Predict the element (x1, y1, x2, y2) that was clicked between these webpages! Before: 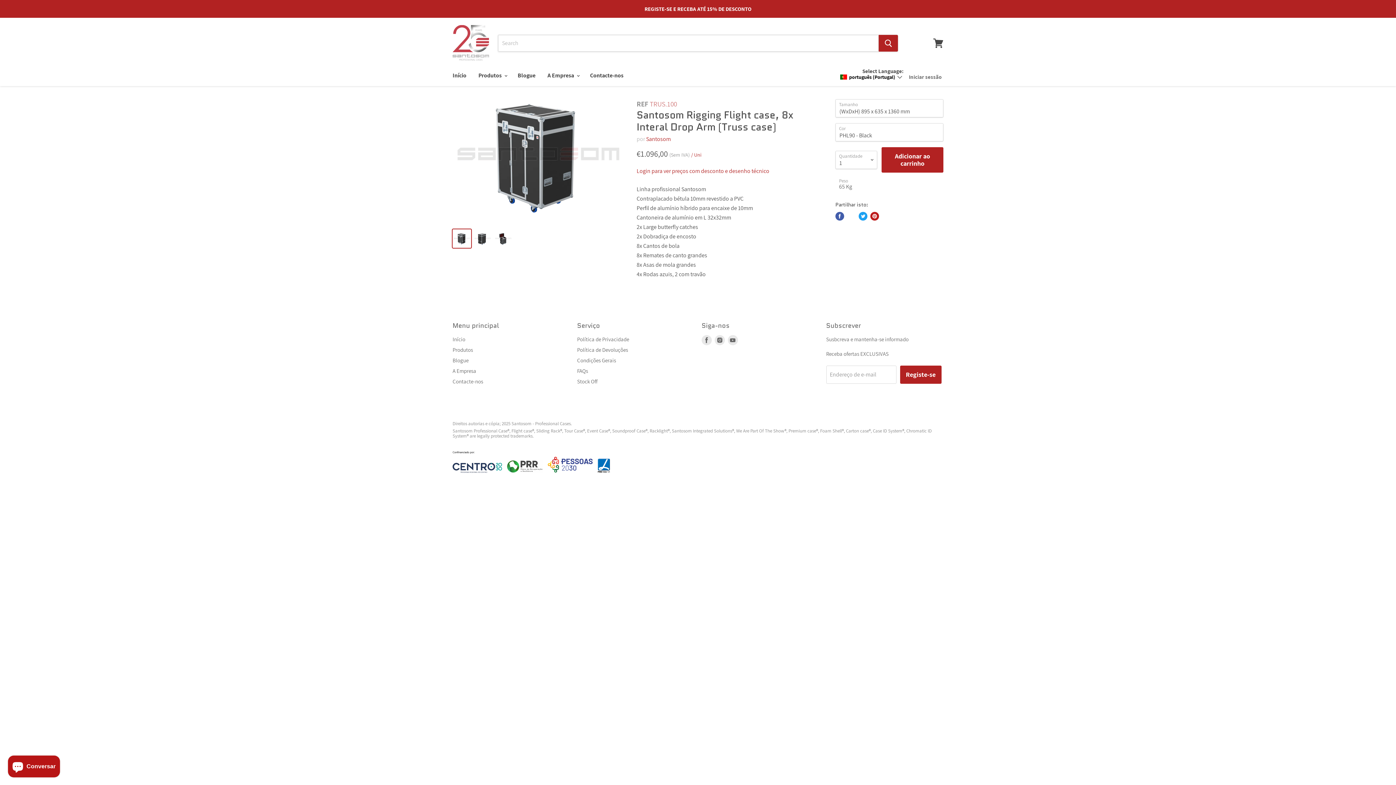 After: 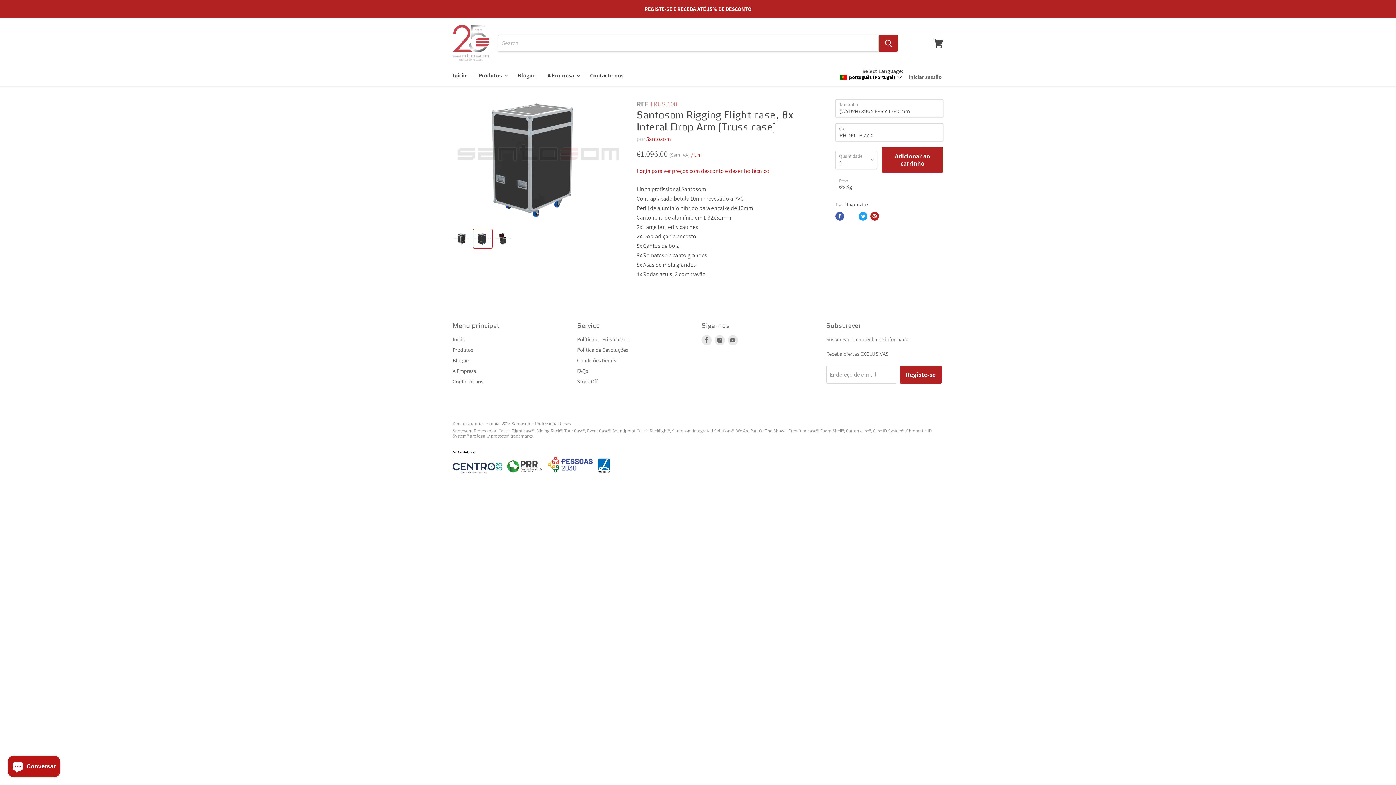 Action: bbox: (473, 229, 492, 248)